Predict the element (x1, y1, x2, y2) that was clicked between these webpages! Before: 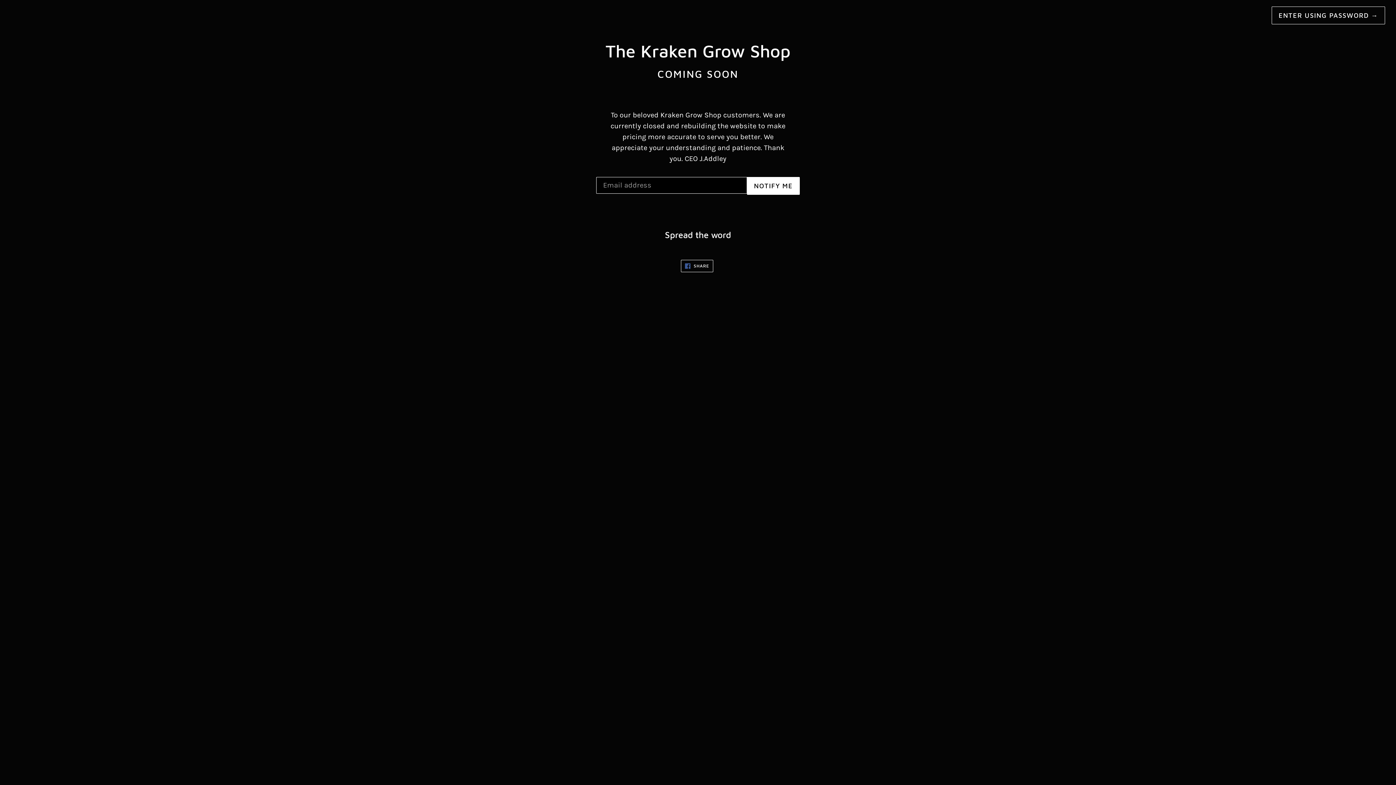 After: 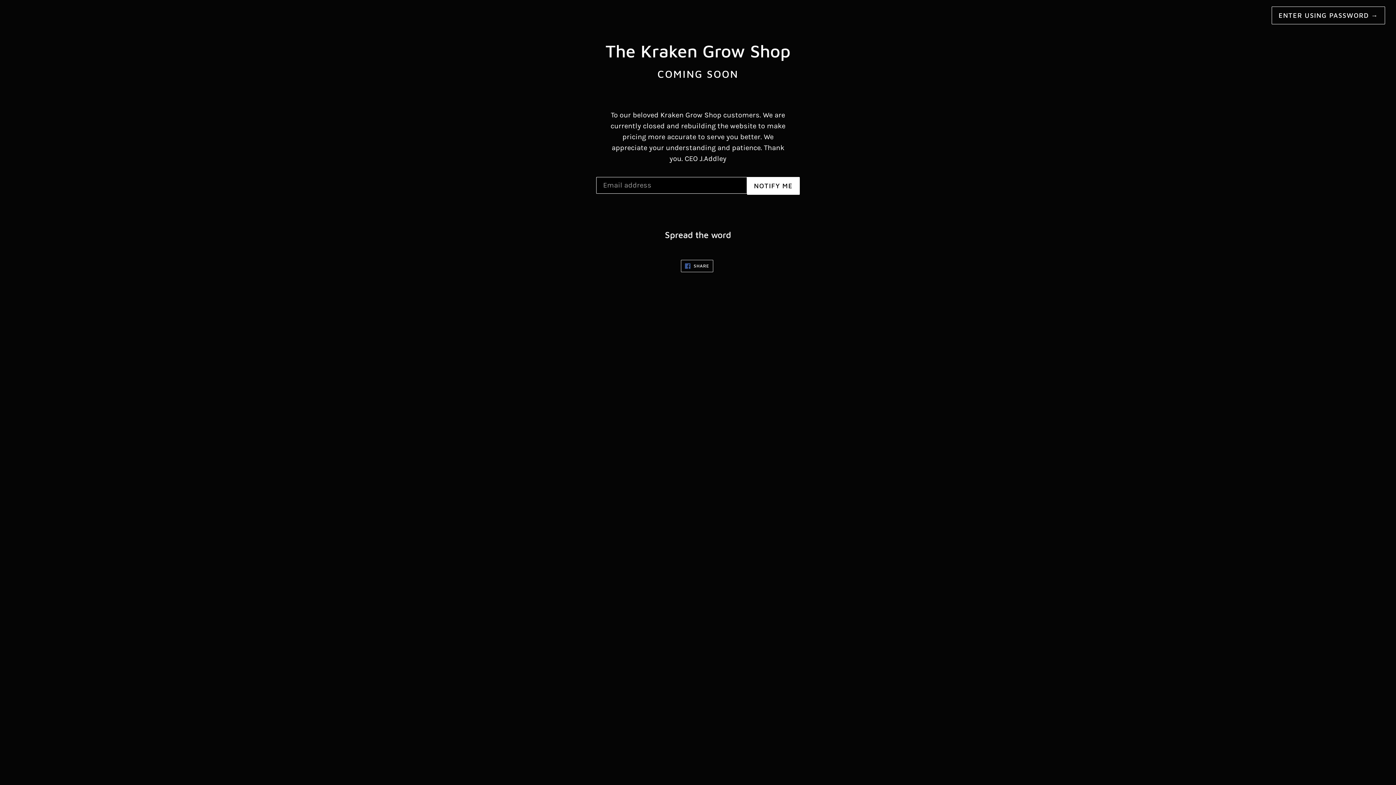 Action: label:  SHARE
SHARE ON FACEBOOK bbox: (681, 259, 713, 272)